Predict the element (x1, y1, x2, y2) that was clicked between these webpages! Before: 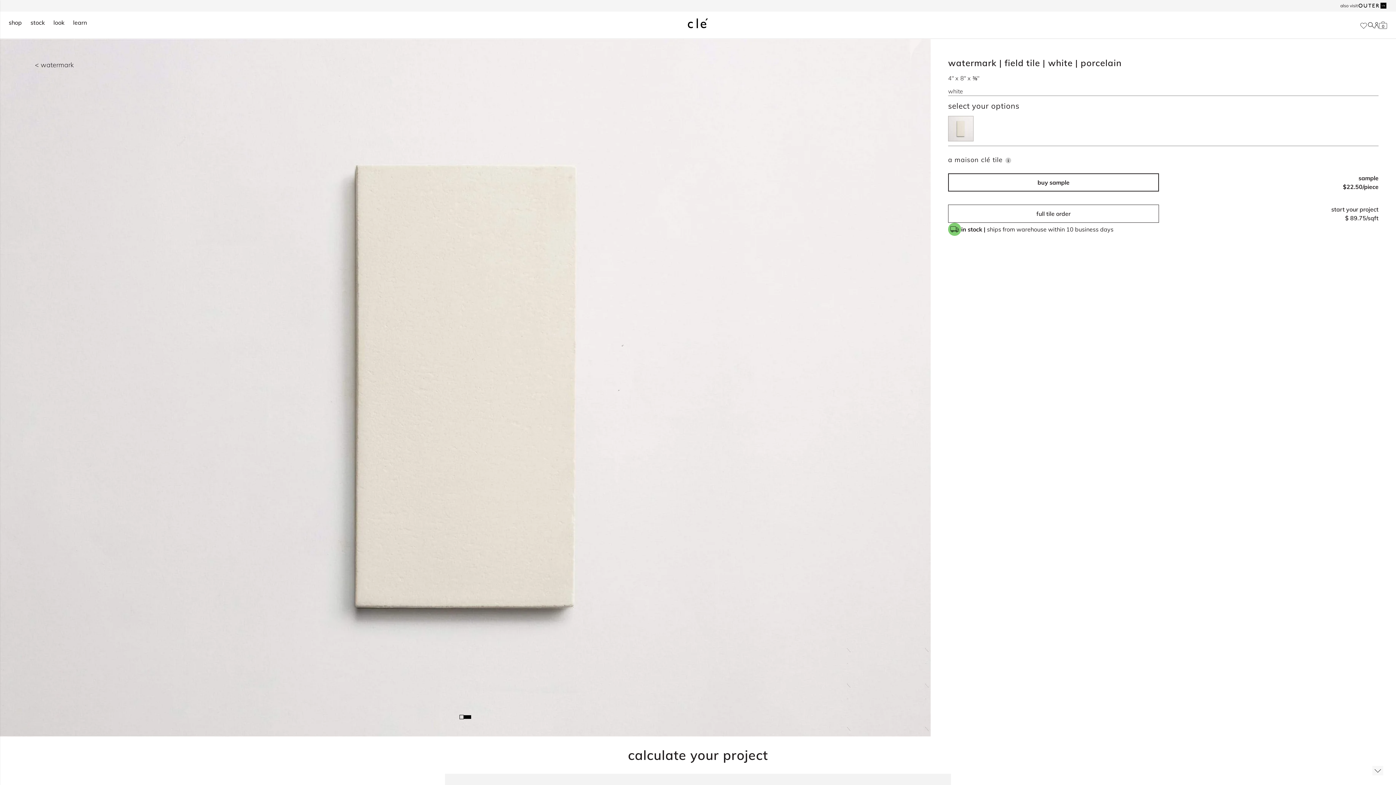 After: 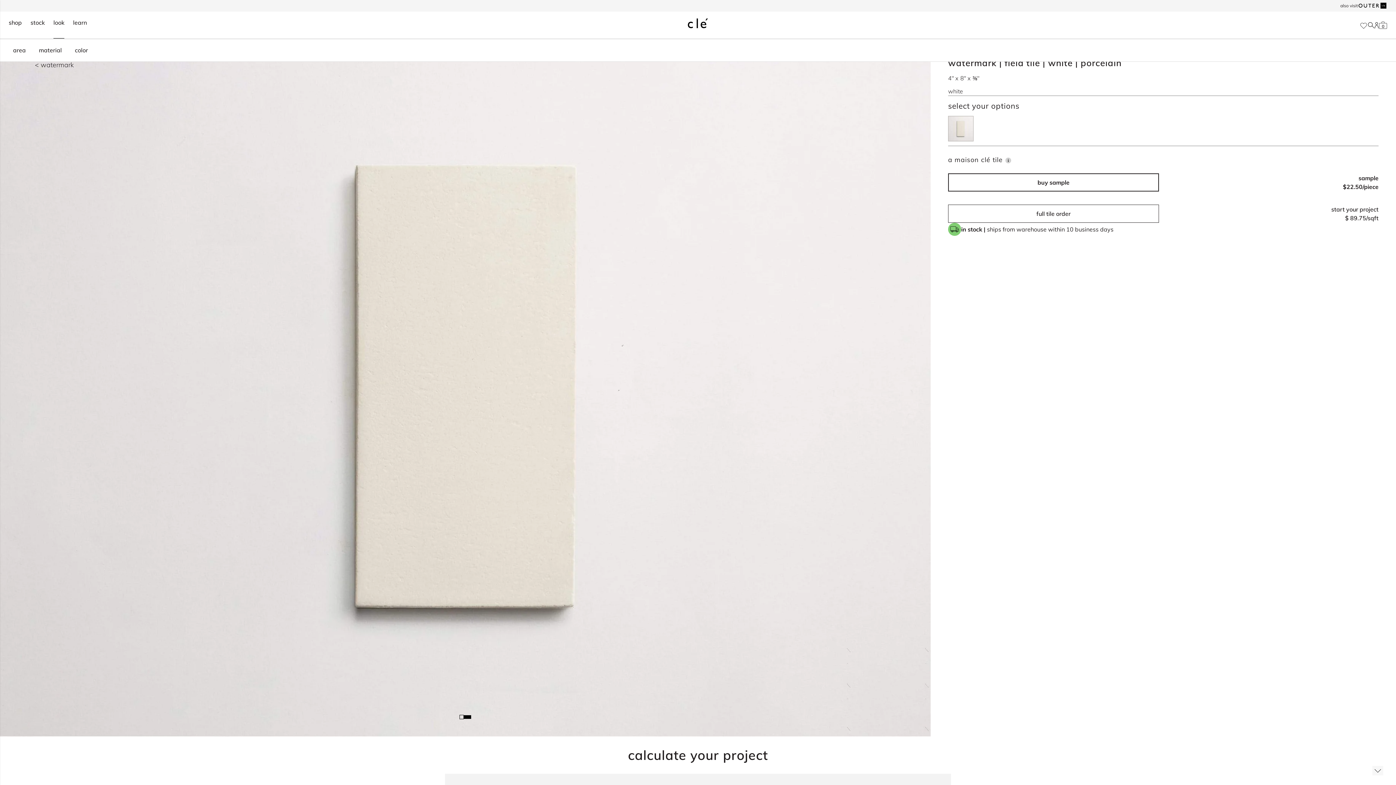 Action: label: look bbox: (53, 11, 64, 38)